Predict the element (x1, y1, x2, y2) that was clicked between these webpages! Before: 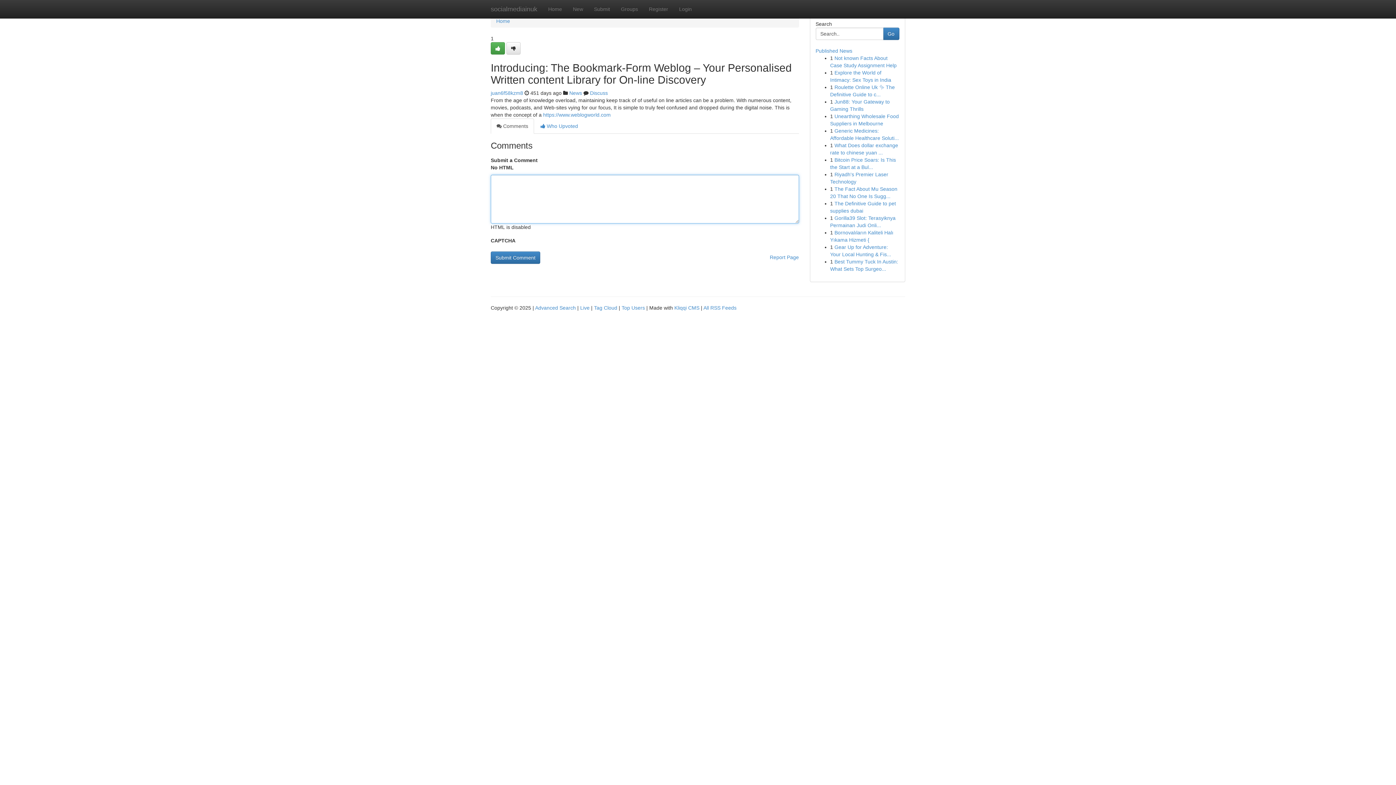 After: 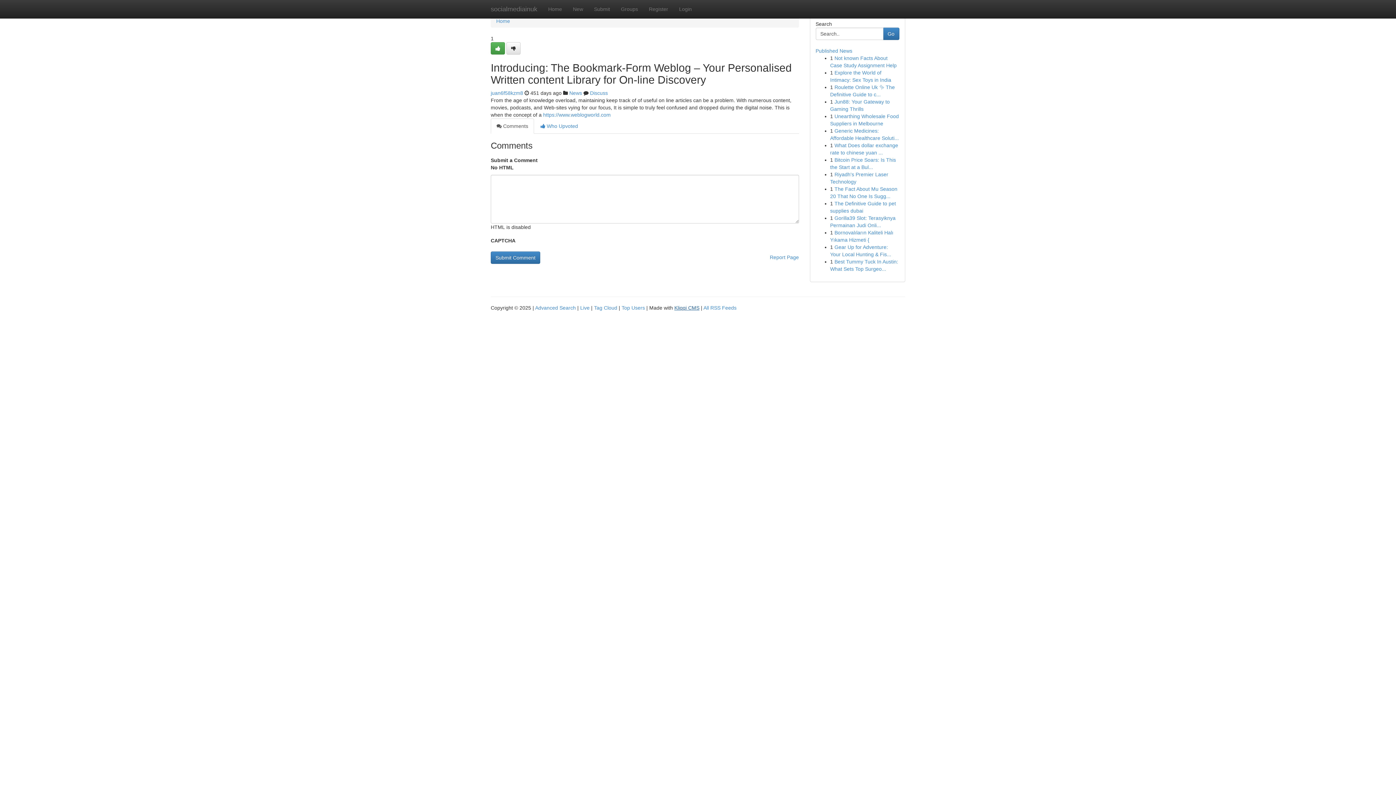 Action: bbox: (674, 305, 699, 310) label: Kliqqi CMS